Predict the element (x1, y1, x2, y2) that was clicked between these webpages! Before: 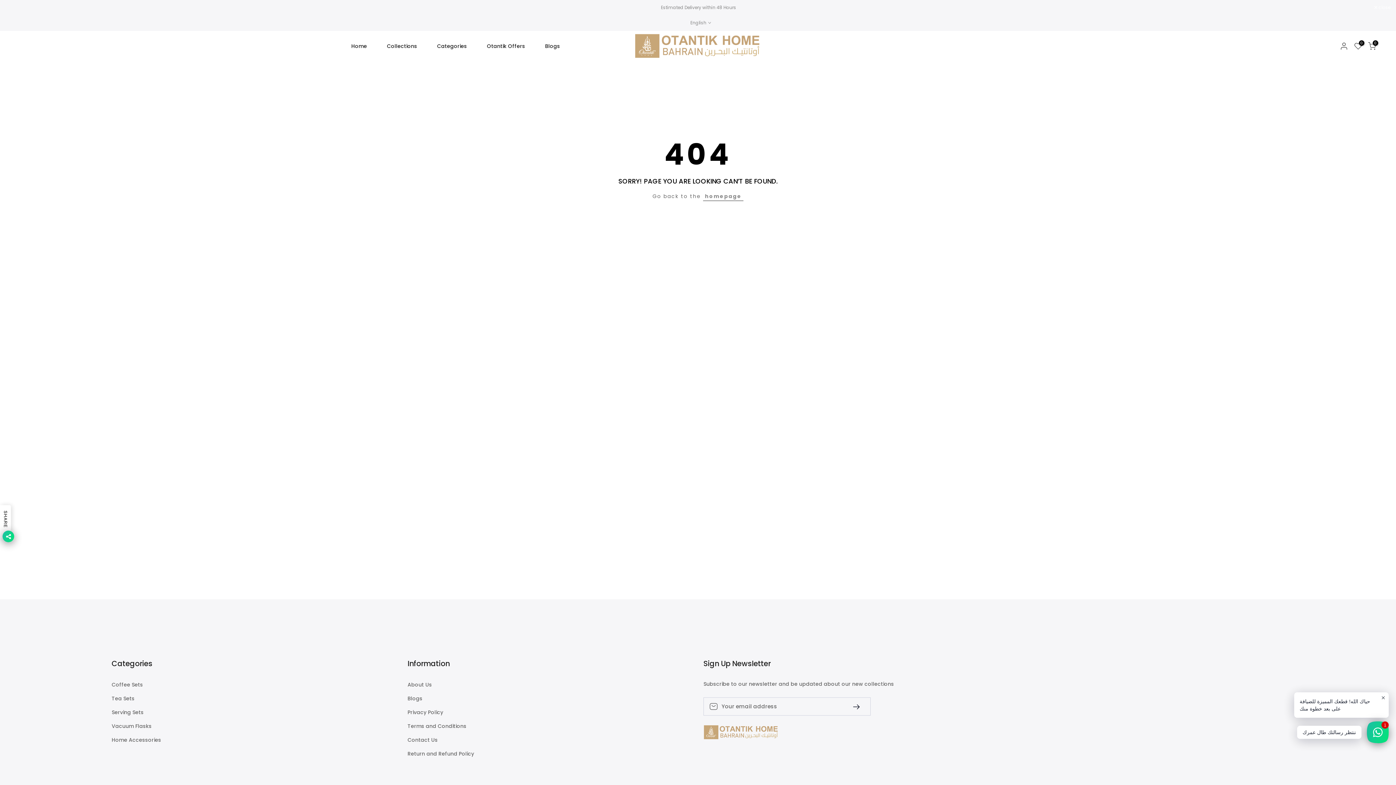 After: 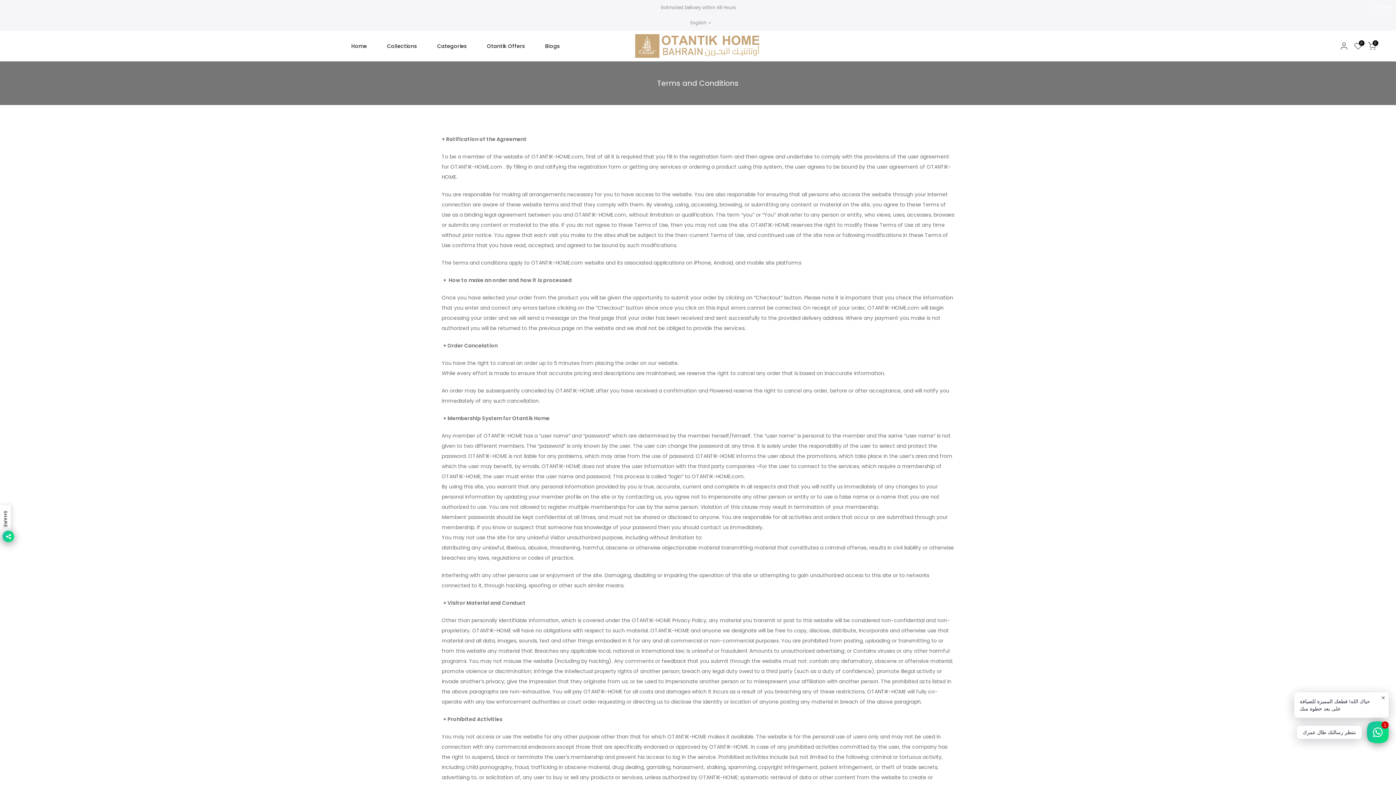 Action: bbox: (407, 723, 466, 730) label: Terms and Conditions